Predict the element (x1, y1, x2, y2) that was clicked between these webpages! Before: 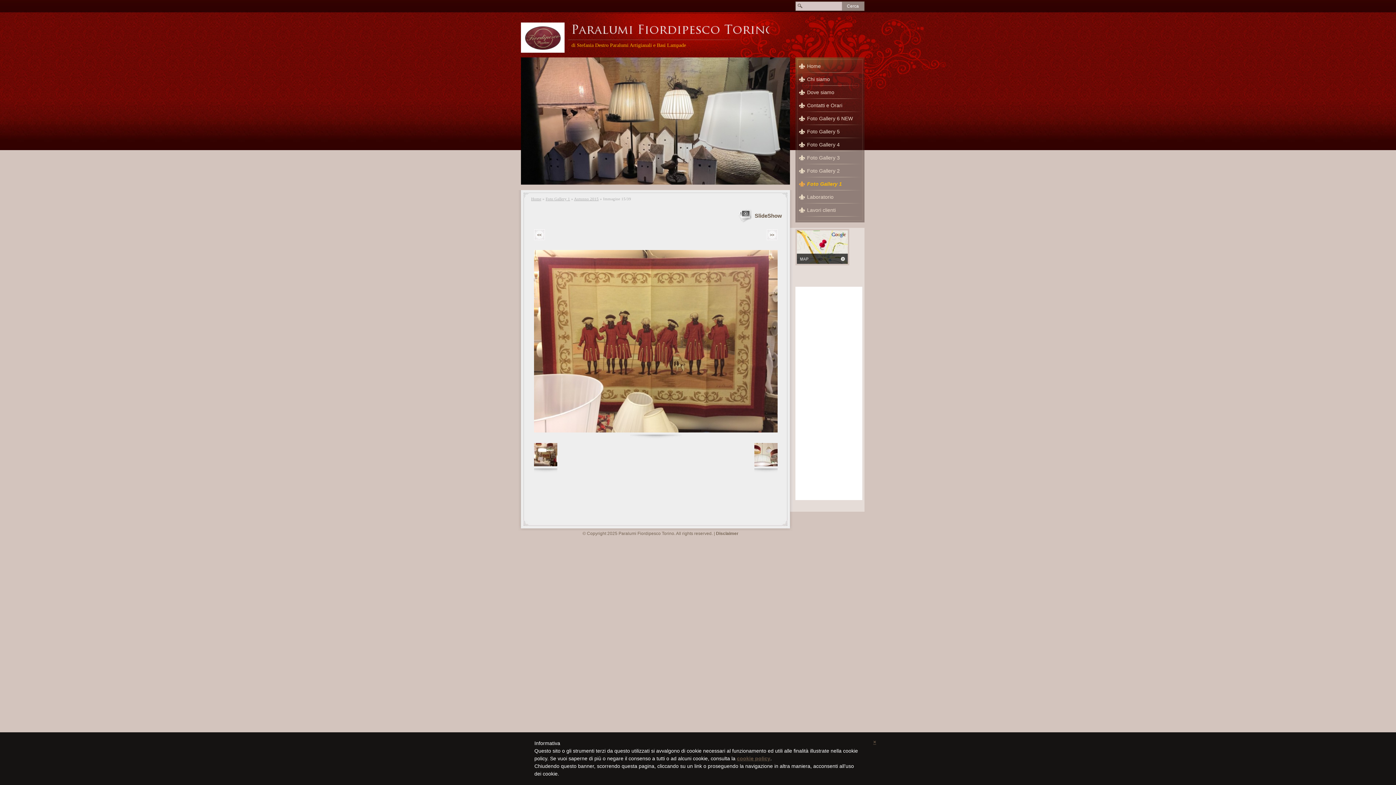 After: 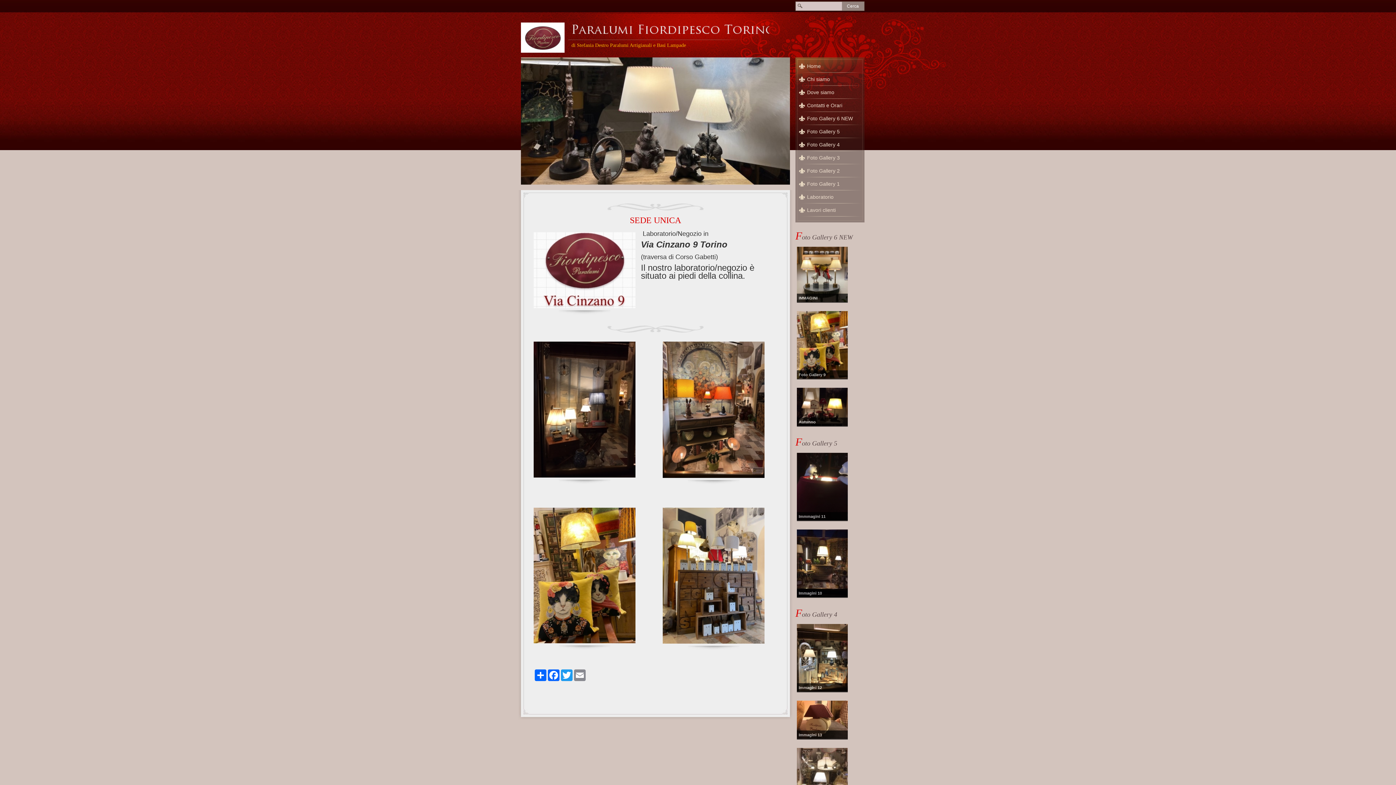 Action: label: Home bbox: (790, 59, 864, 72)